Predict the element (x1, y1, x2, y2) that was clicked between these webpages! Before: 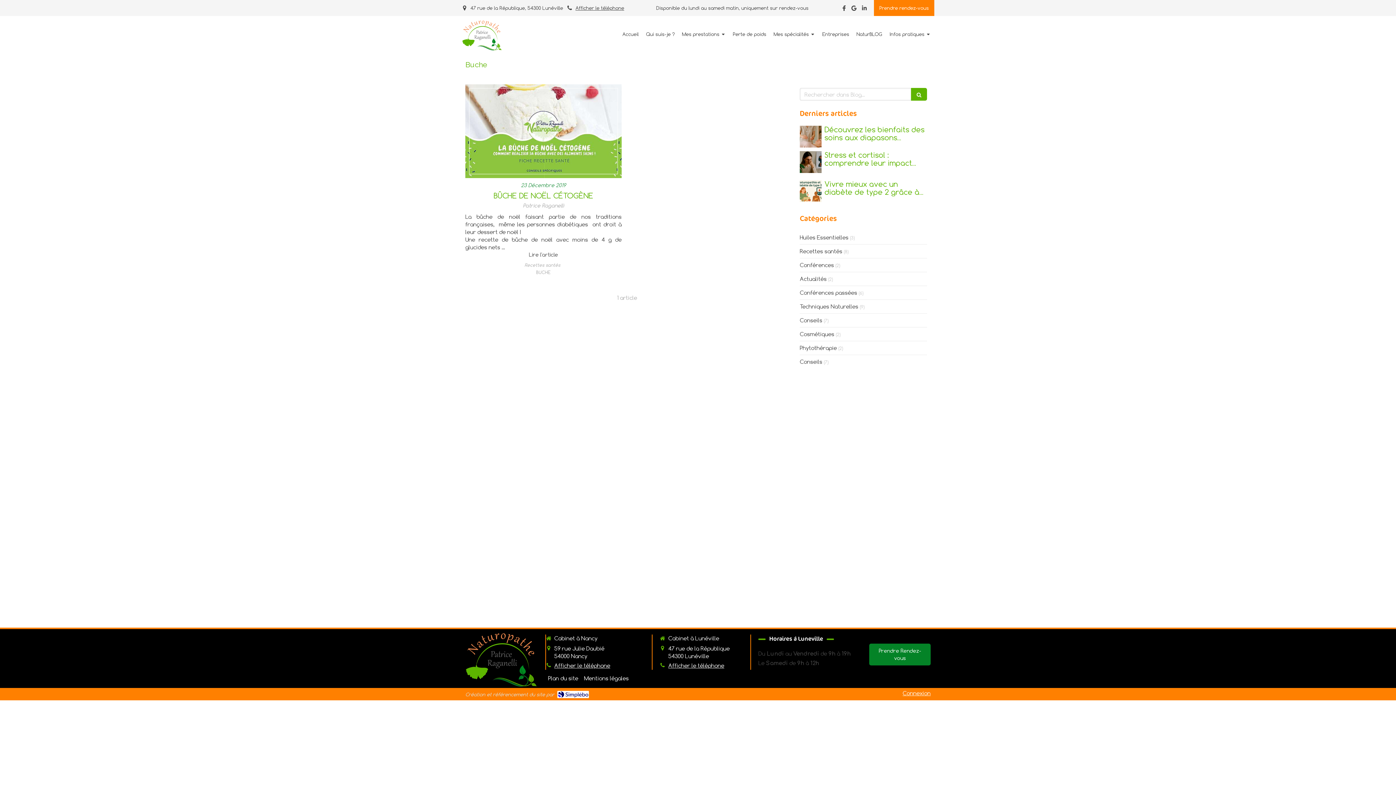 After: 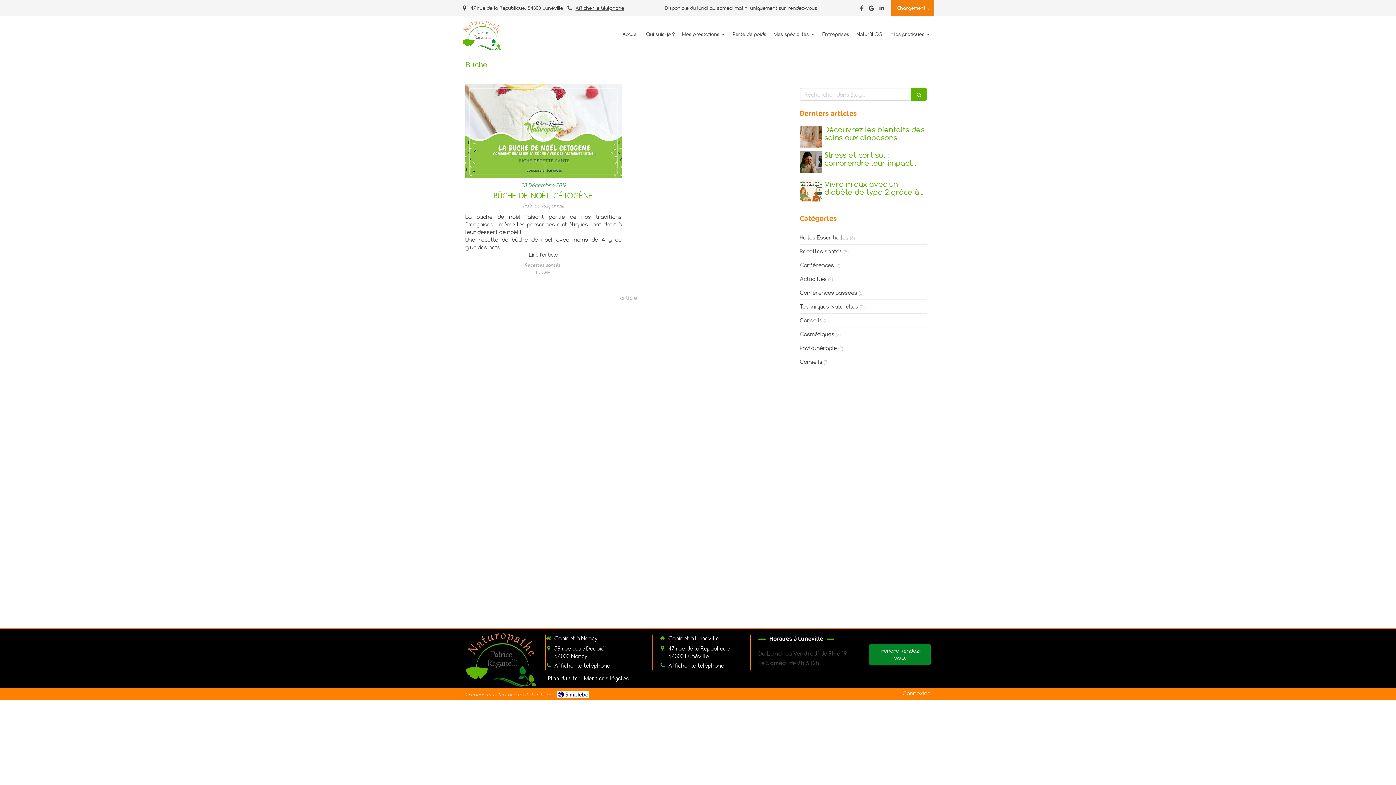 Action: bbox: (874, 0, 934, 16) label: Prendre rendez-vous